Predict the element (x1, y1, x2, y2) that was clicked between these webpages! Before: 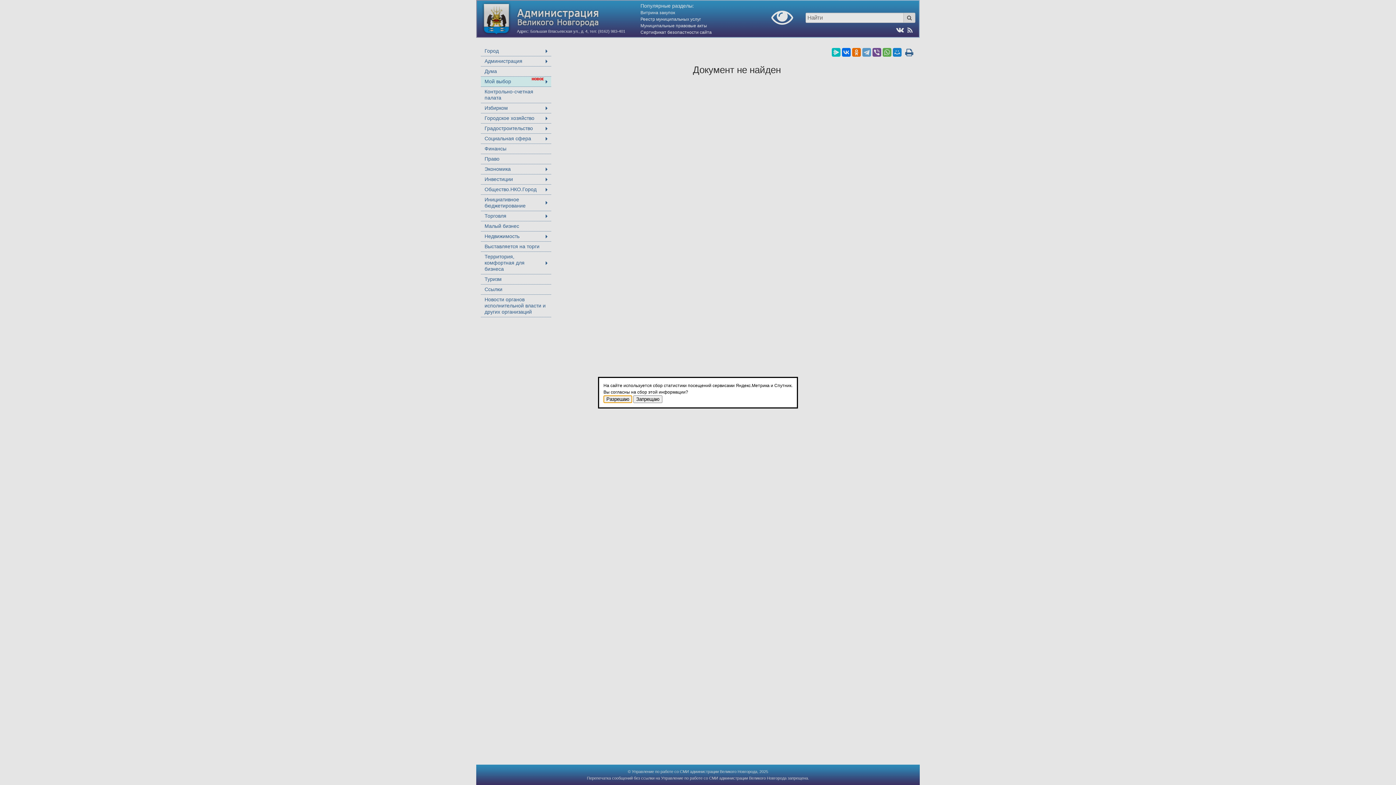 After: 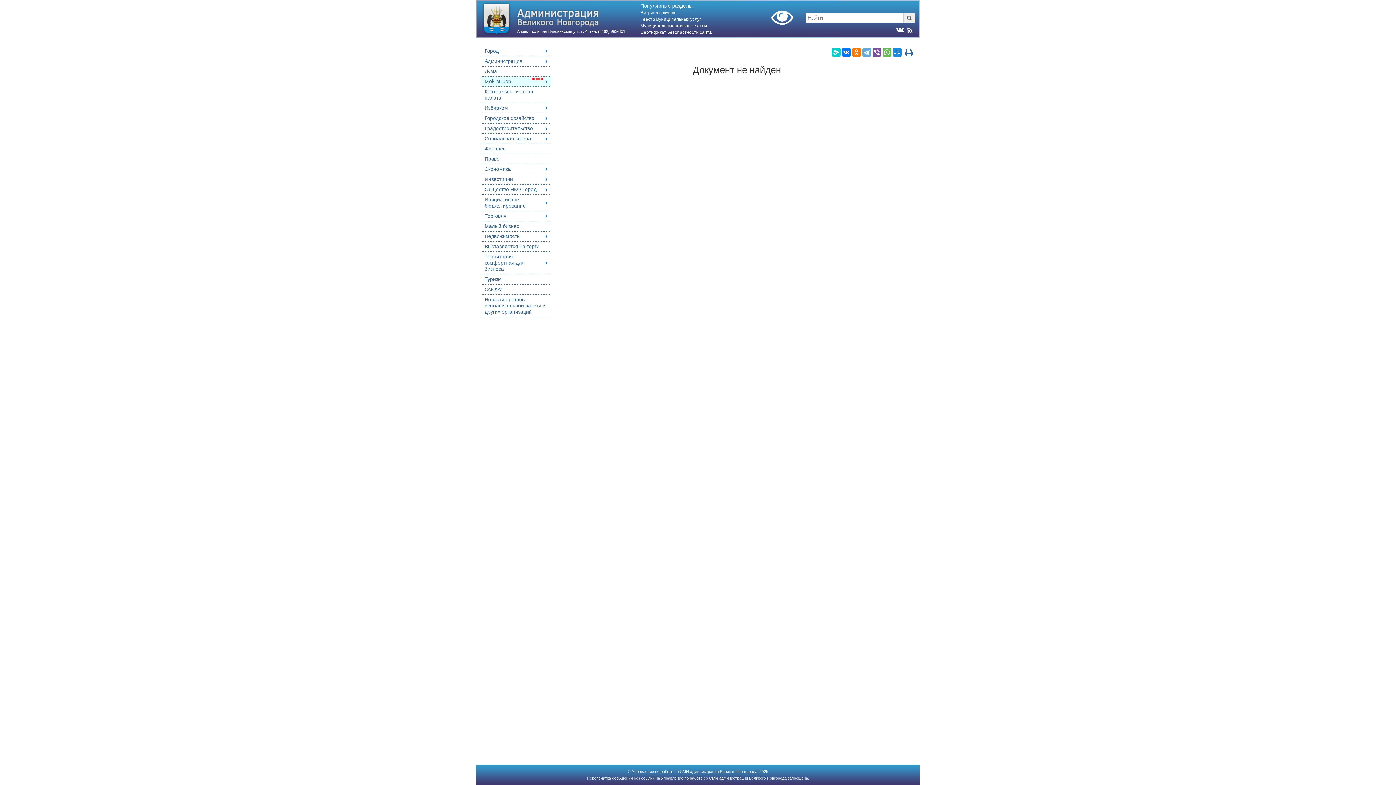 Action: label: Запрещаю bbox: (633, 395, 662, 403)